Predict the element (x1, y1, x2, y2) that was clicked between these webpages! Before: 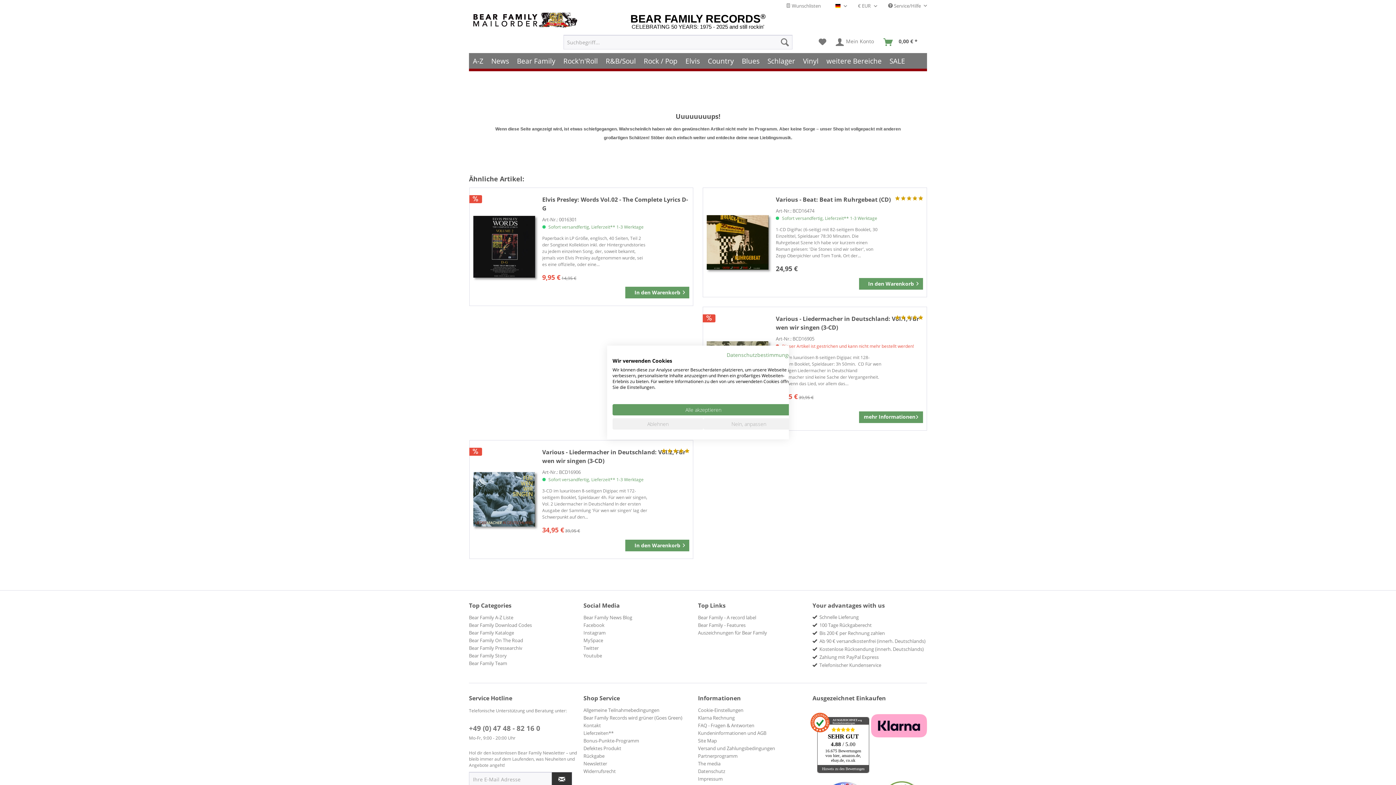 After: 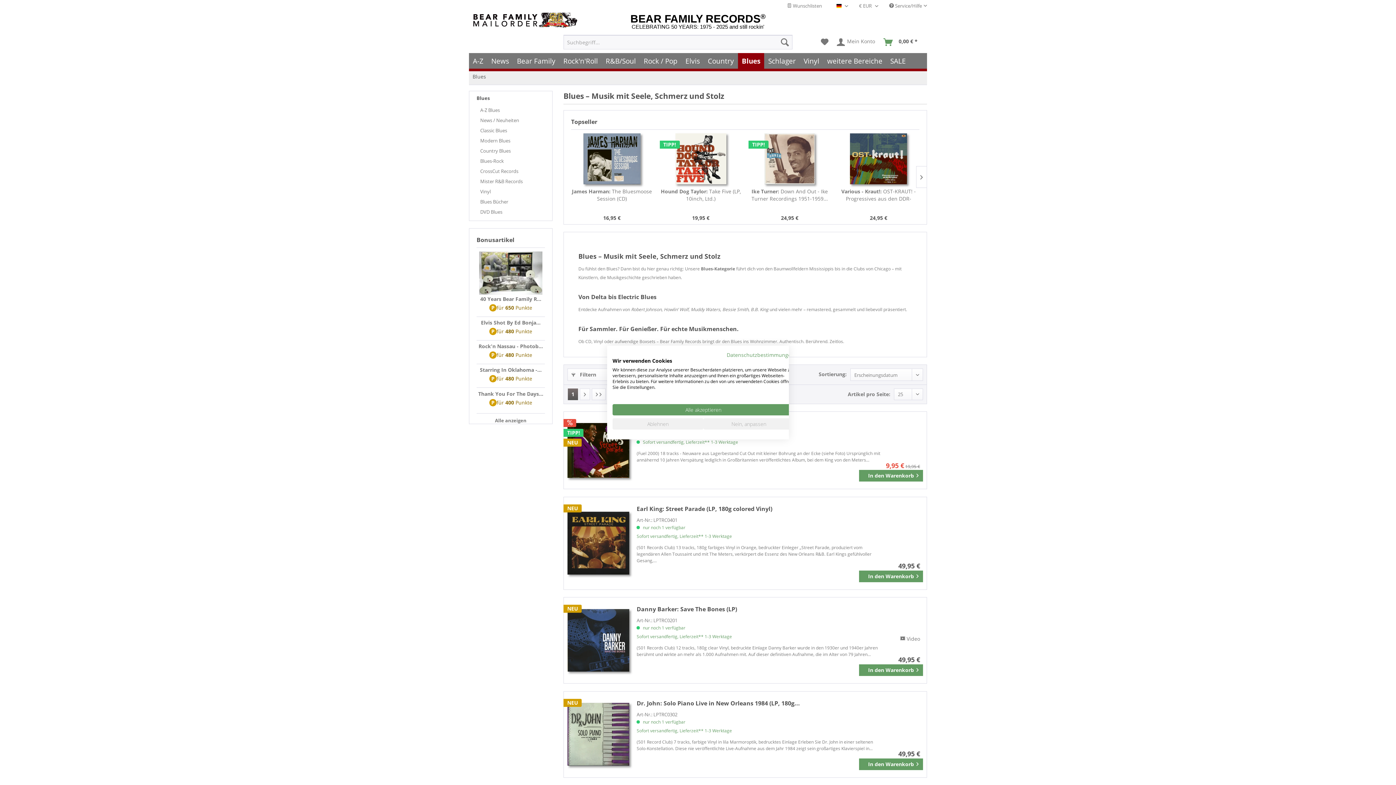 Action: bbox: (738, 53, 763, 68) label: Blues